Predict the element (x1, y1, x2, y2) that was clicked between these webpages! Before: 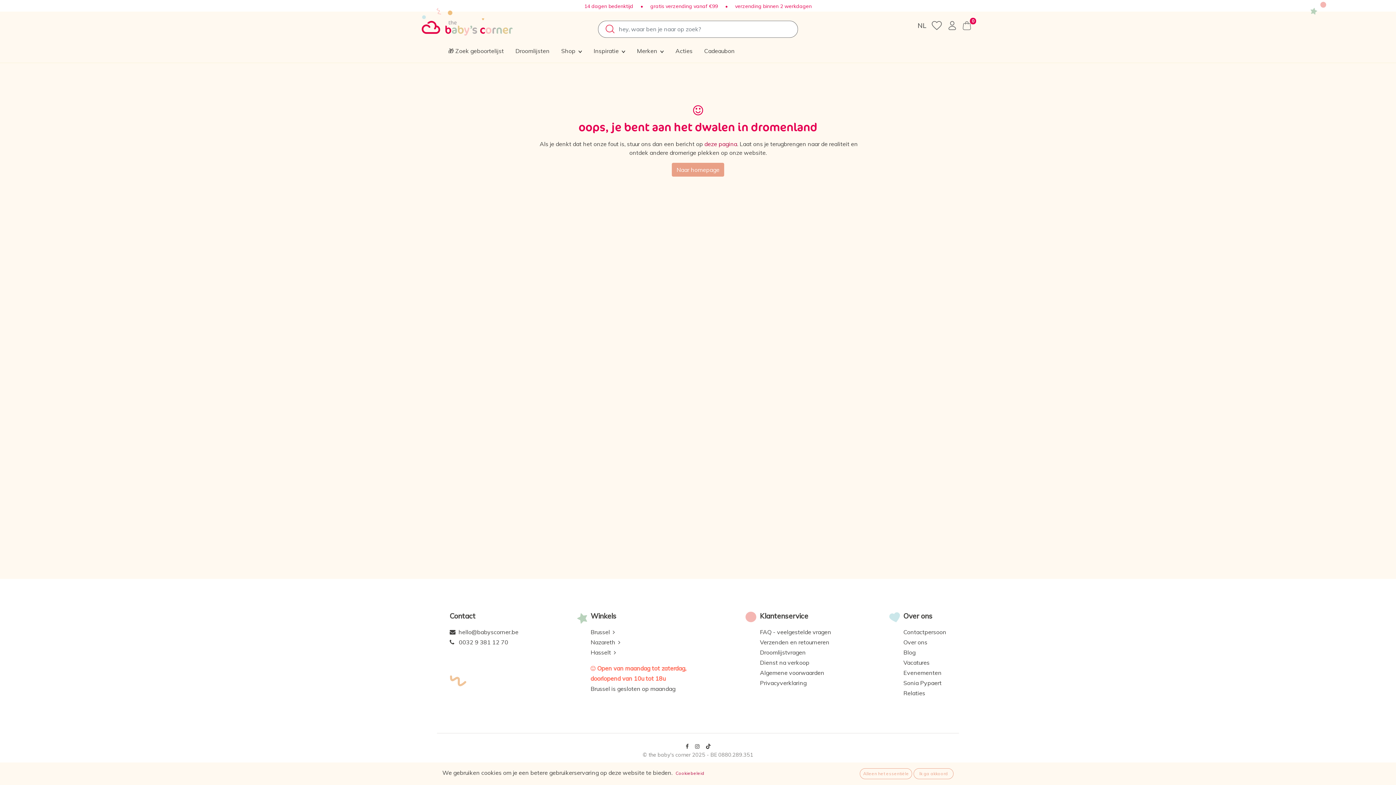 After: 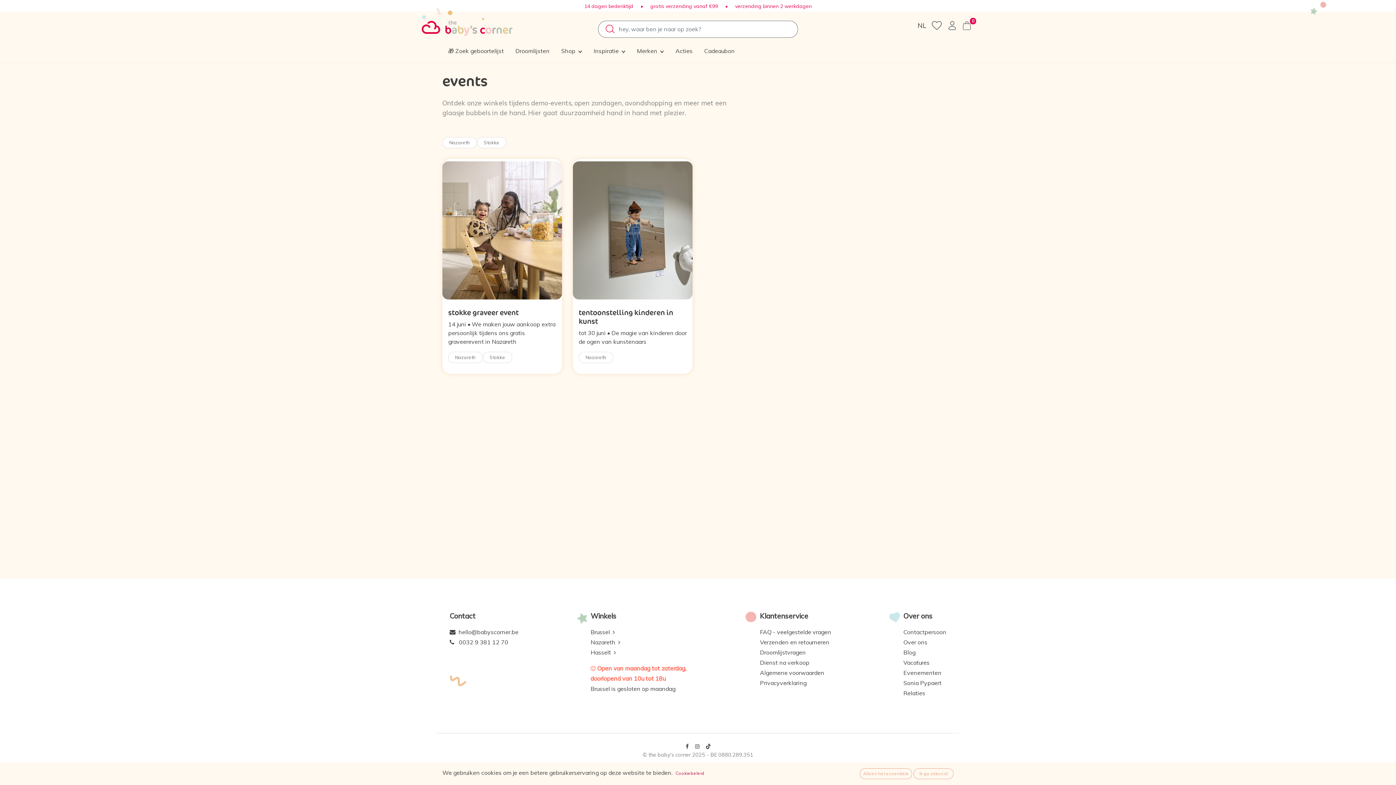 Action: bbox: (903, 669, 941, 676) label: Evenementen